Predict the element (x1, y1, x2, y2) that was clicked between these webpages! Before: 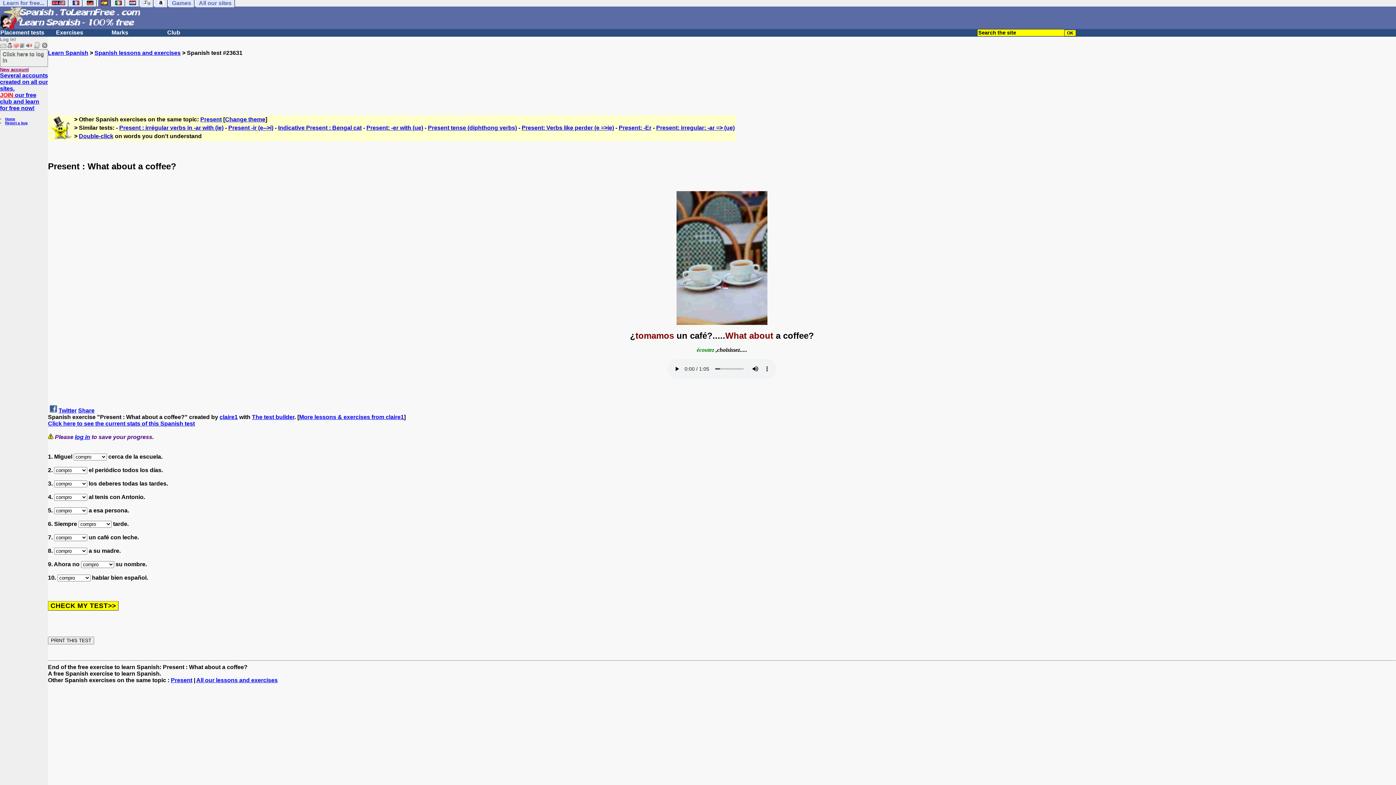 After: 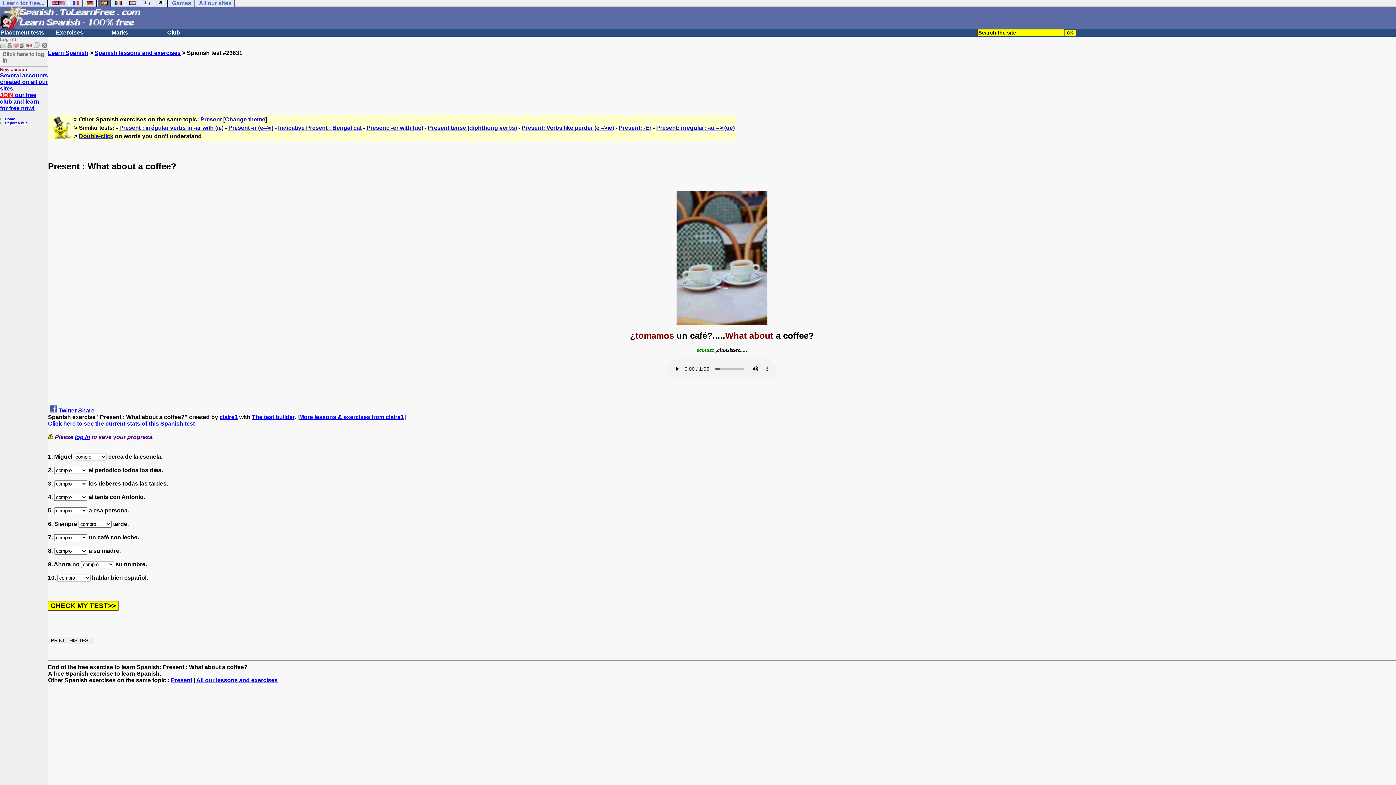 Action: bbox: (78, 133, 113, 139) label: Double-click